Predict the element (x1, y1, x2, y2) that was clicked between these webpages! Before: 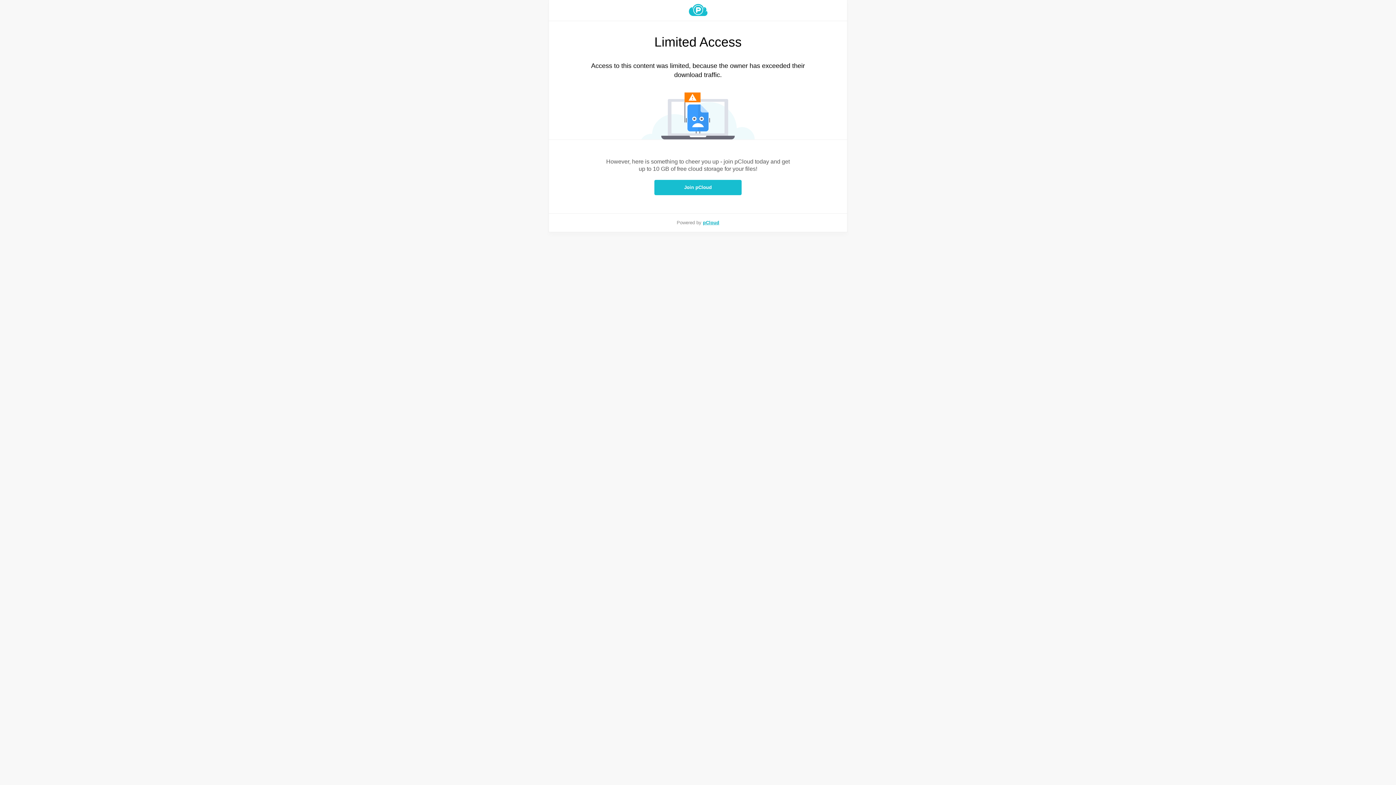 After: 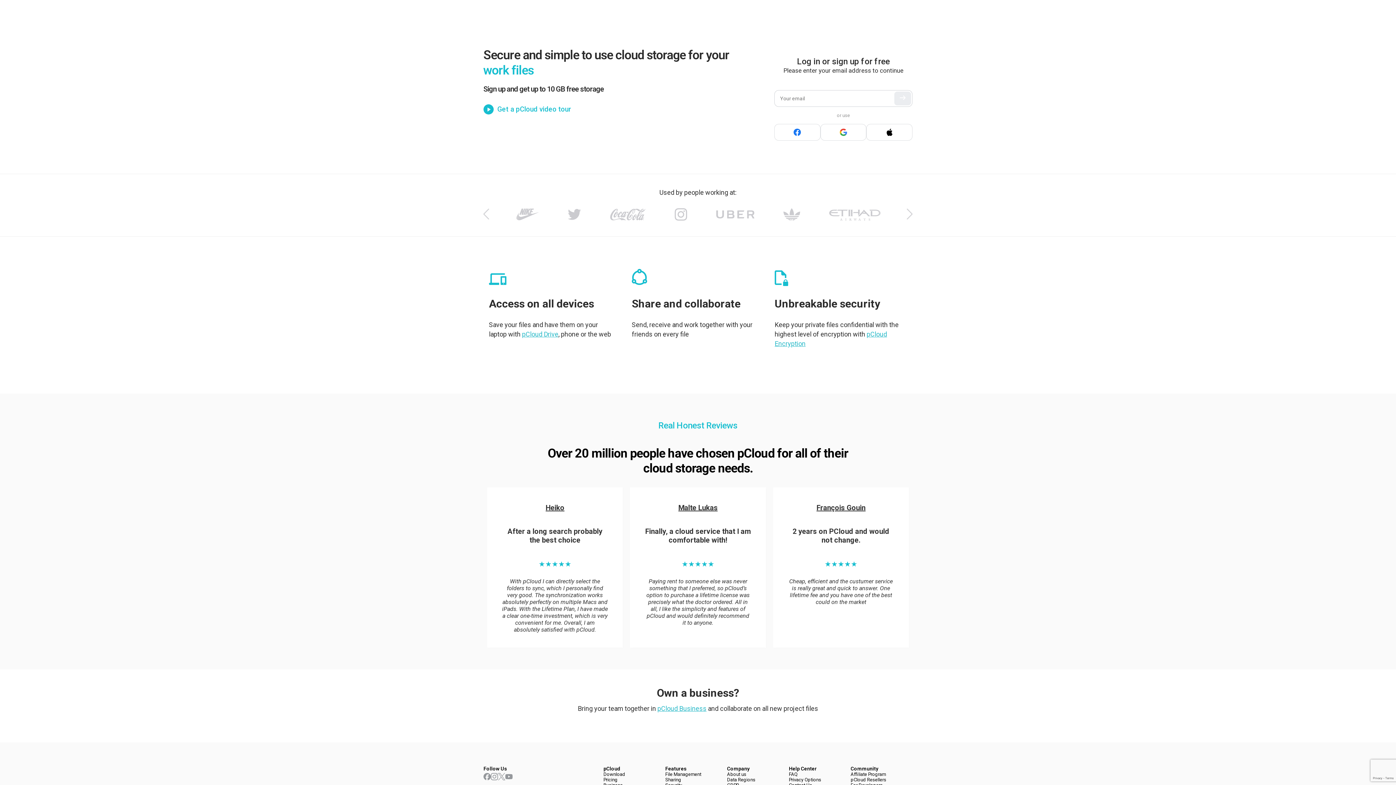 Action: bbox: (703, 220, 719, 225) label: pCloud